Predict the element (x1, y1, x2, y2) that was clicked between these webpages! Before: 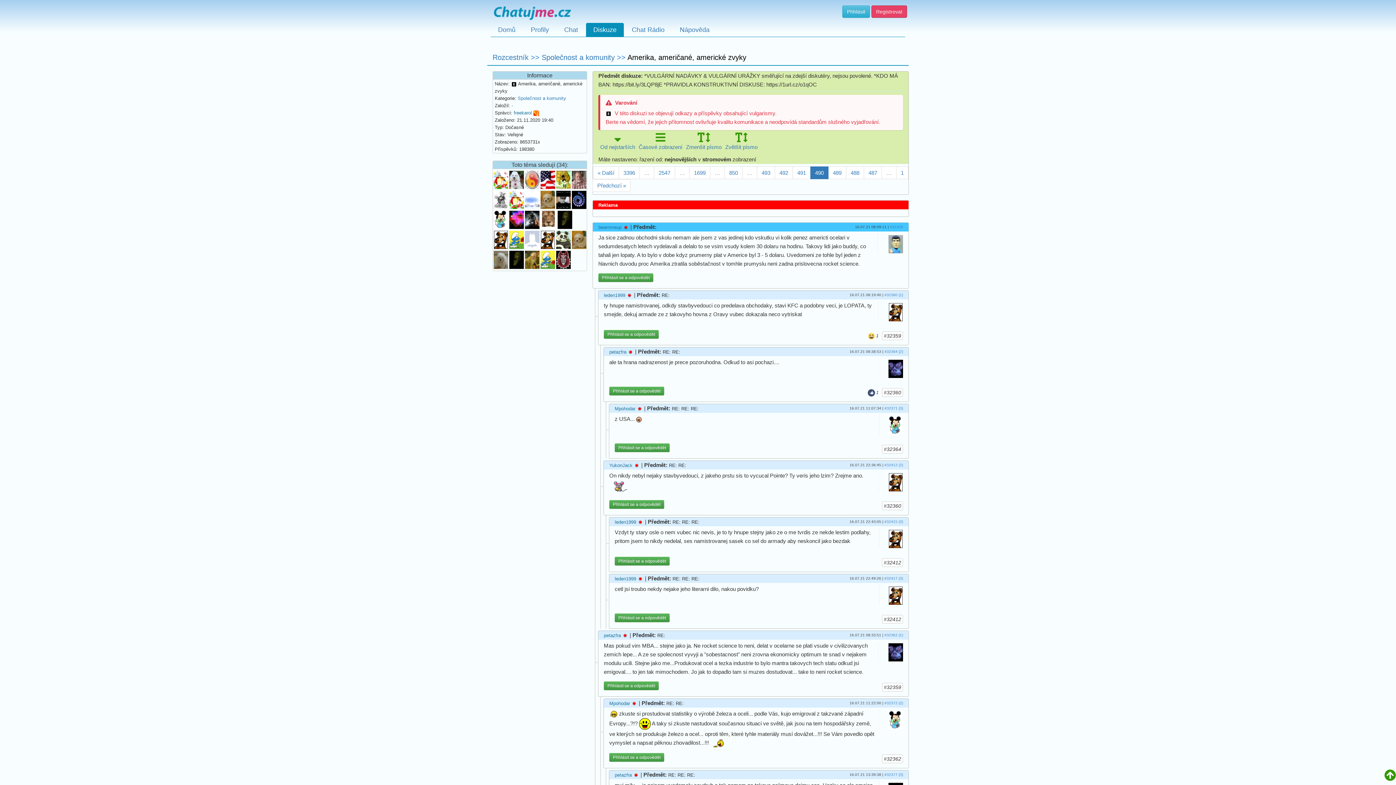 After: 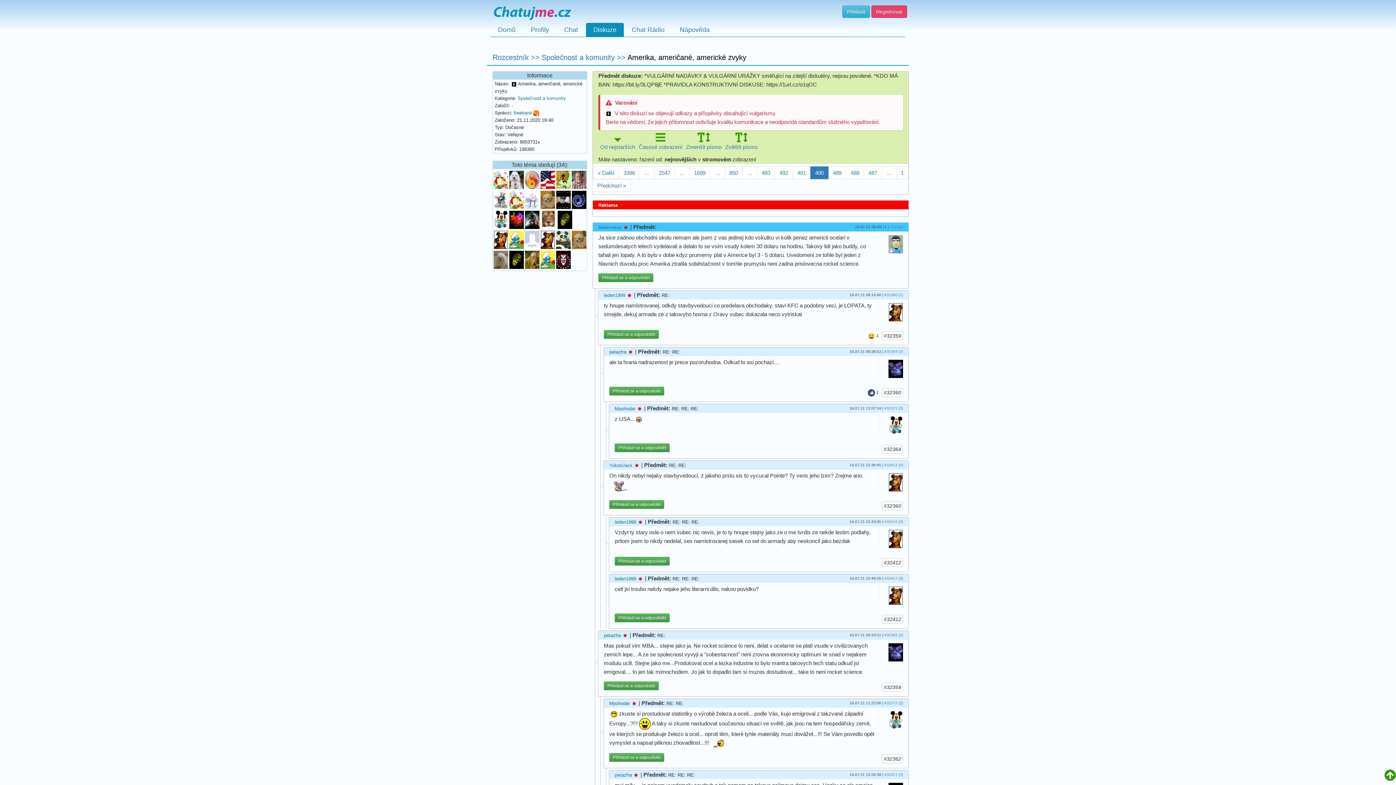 Action: bbox: (742, 166, 757, 179) label: …